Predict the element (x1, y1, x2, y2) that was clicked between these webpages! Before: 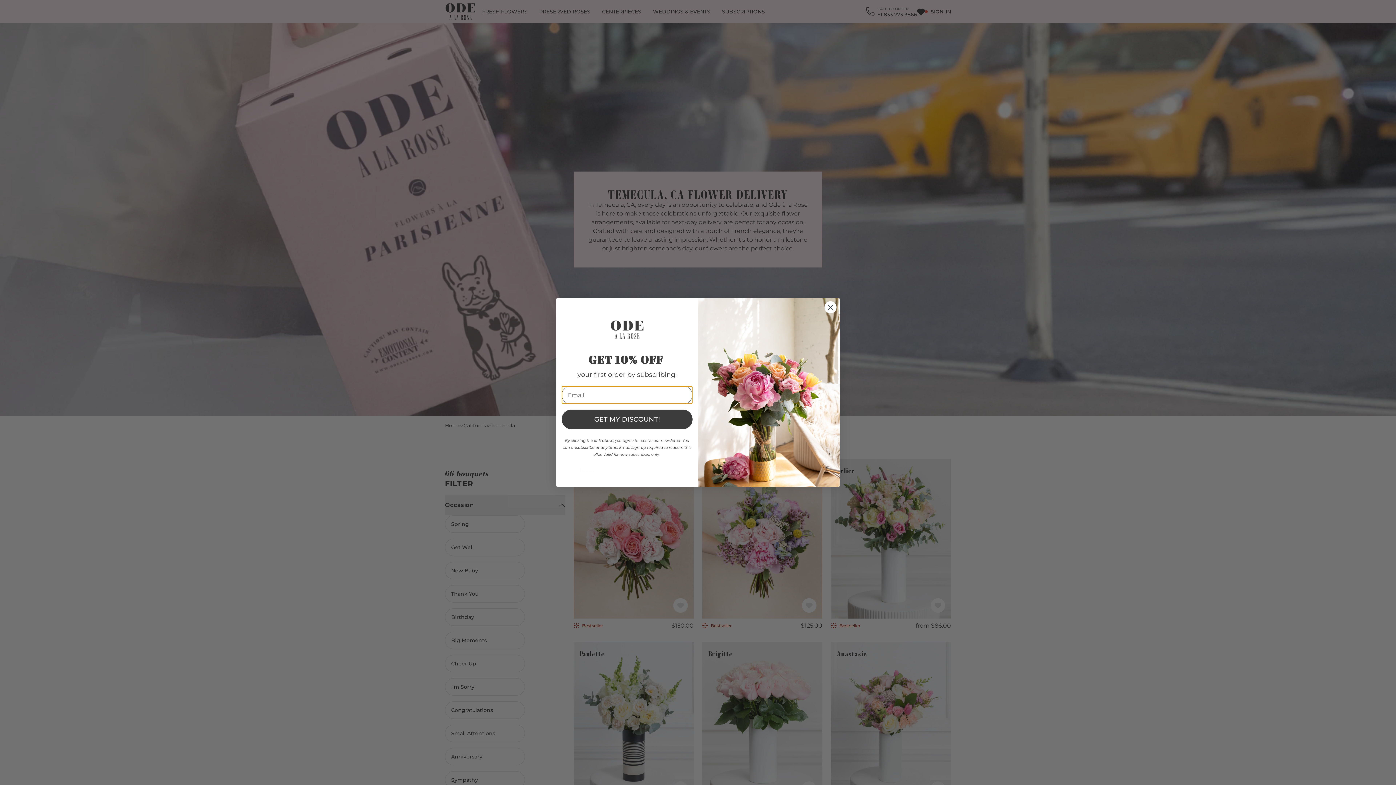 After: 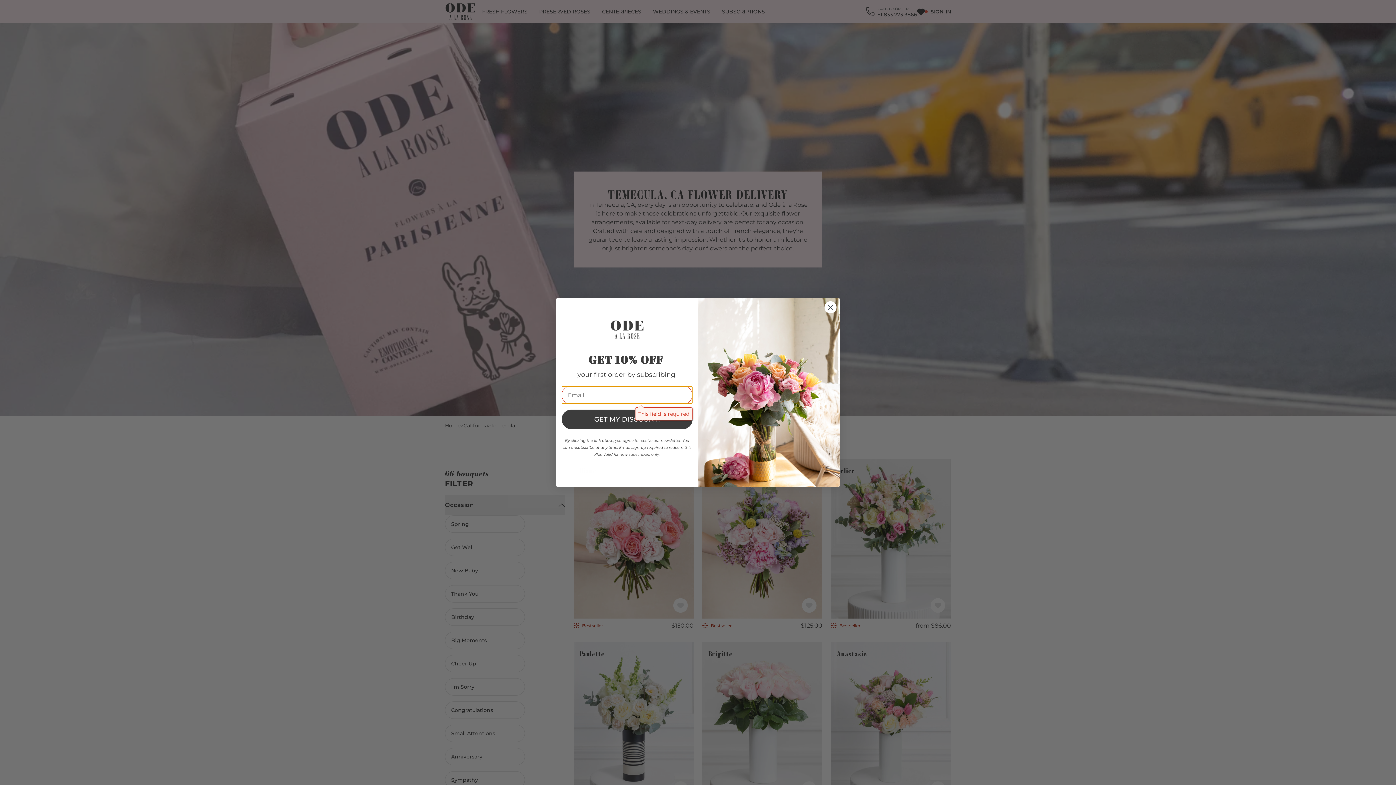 Action: label: GET MY DISCOUNT! bbox: (561, 409, 692, 429)